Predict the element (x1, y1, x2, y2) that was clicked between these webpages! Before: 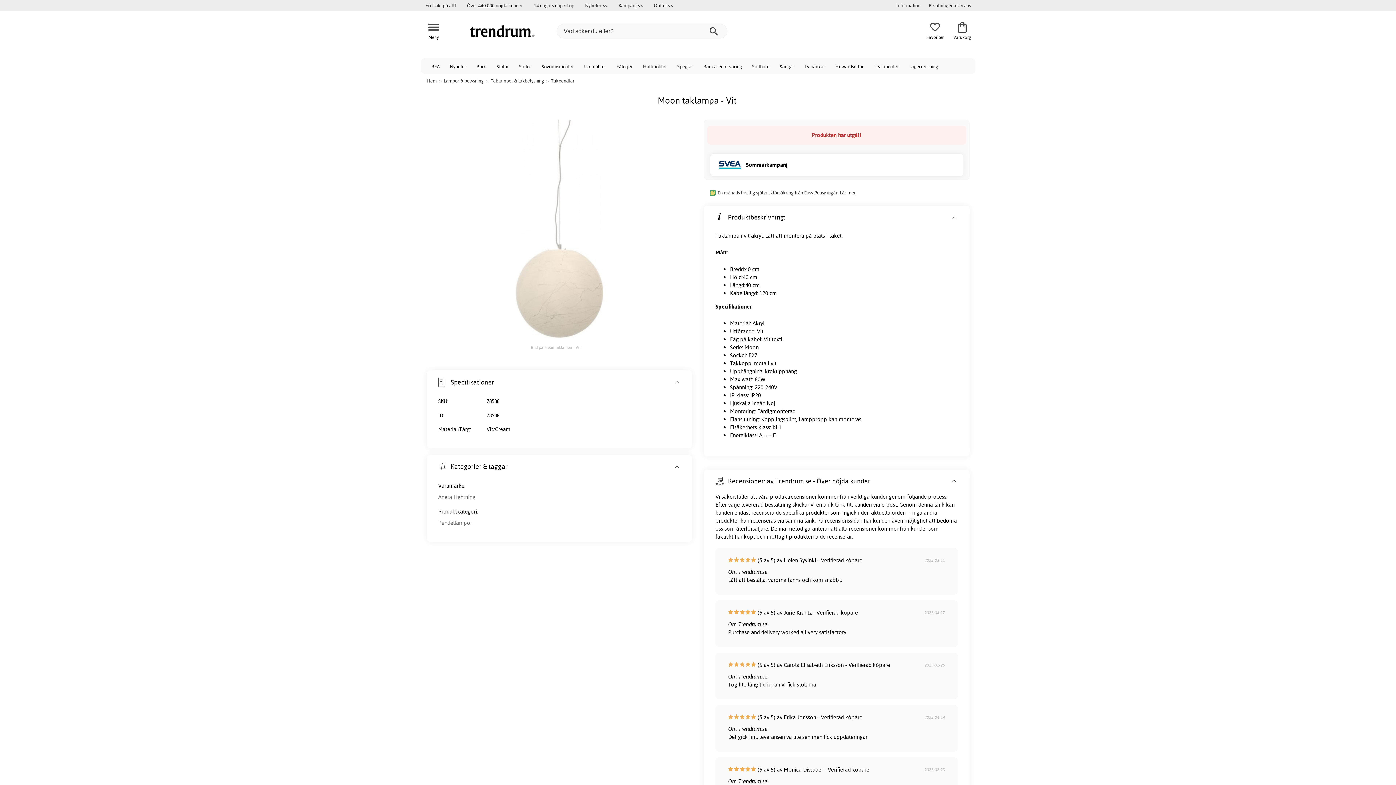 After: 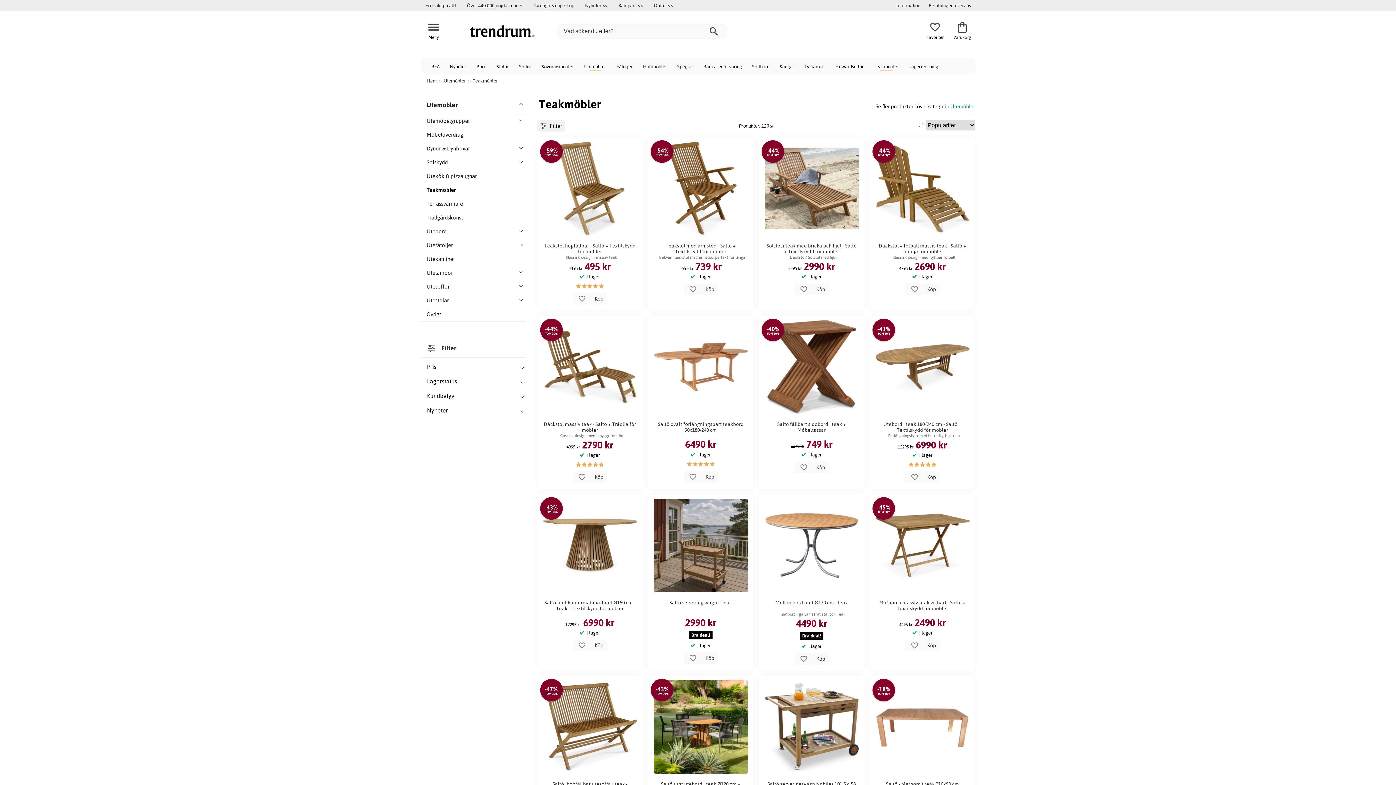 Action: bbox: (869, 58, 904, 73) label: Teakmöbler